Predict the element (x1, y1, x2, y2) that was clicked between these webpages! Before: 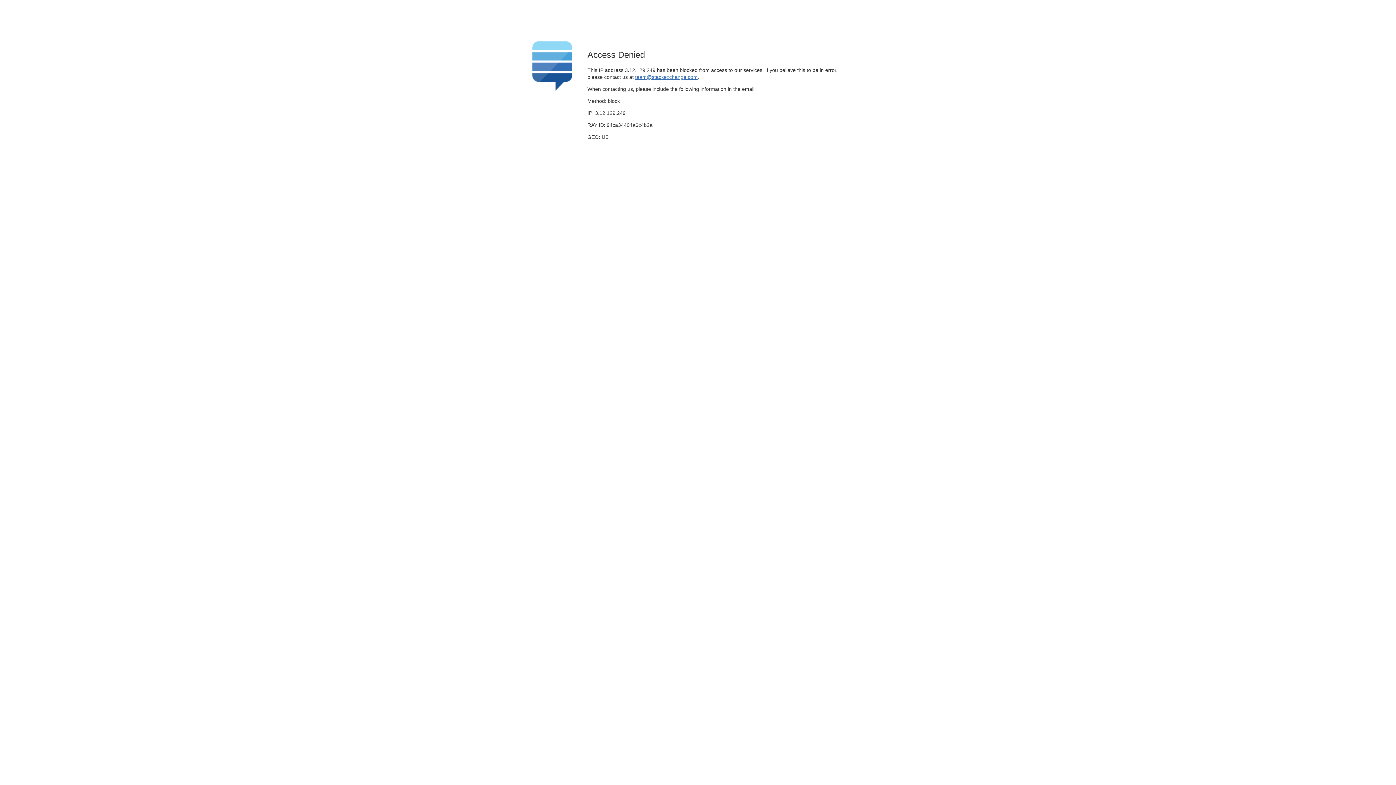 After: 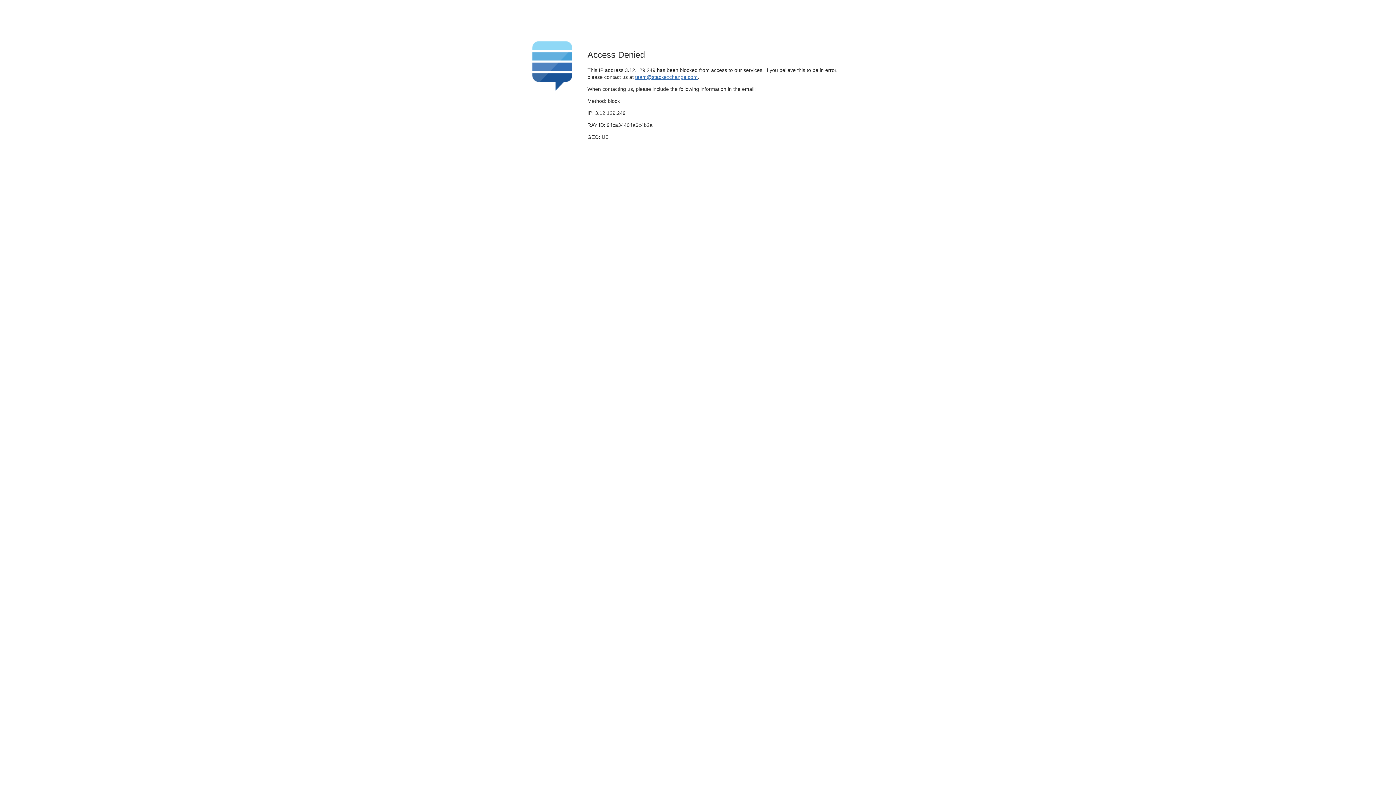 Action: label: team@stackexchange.com bbox: (635, 74, 697, 79)